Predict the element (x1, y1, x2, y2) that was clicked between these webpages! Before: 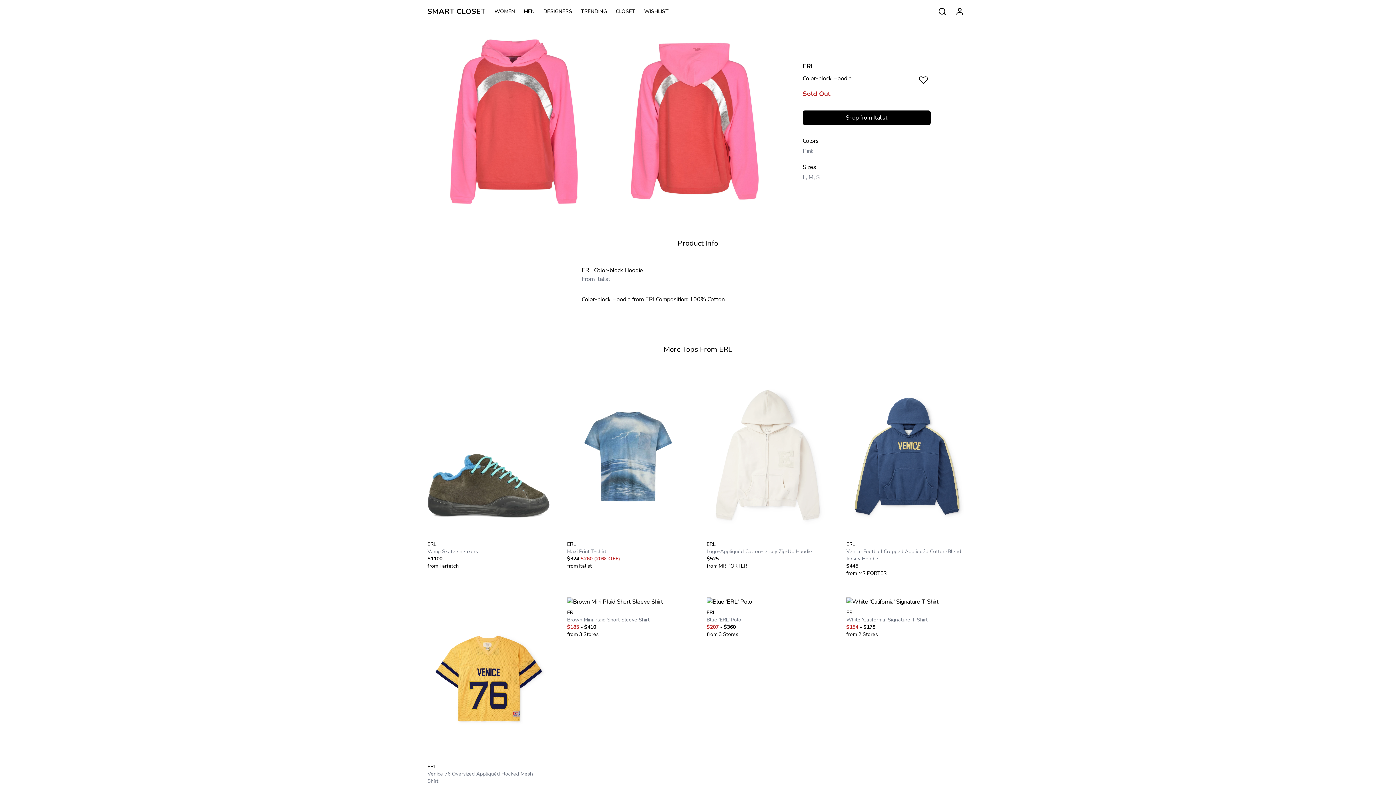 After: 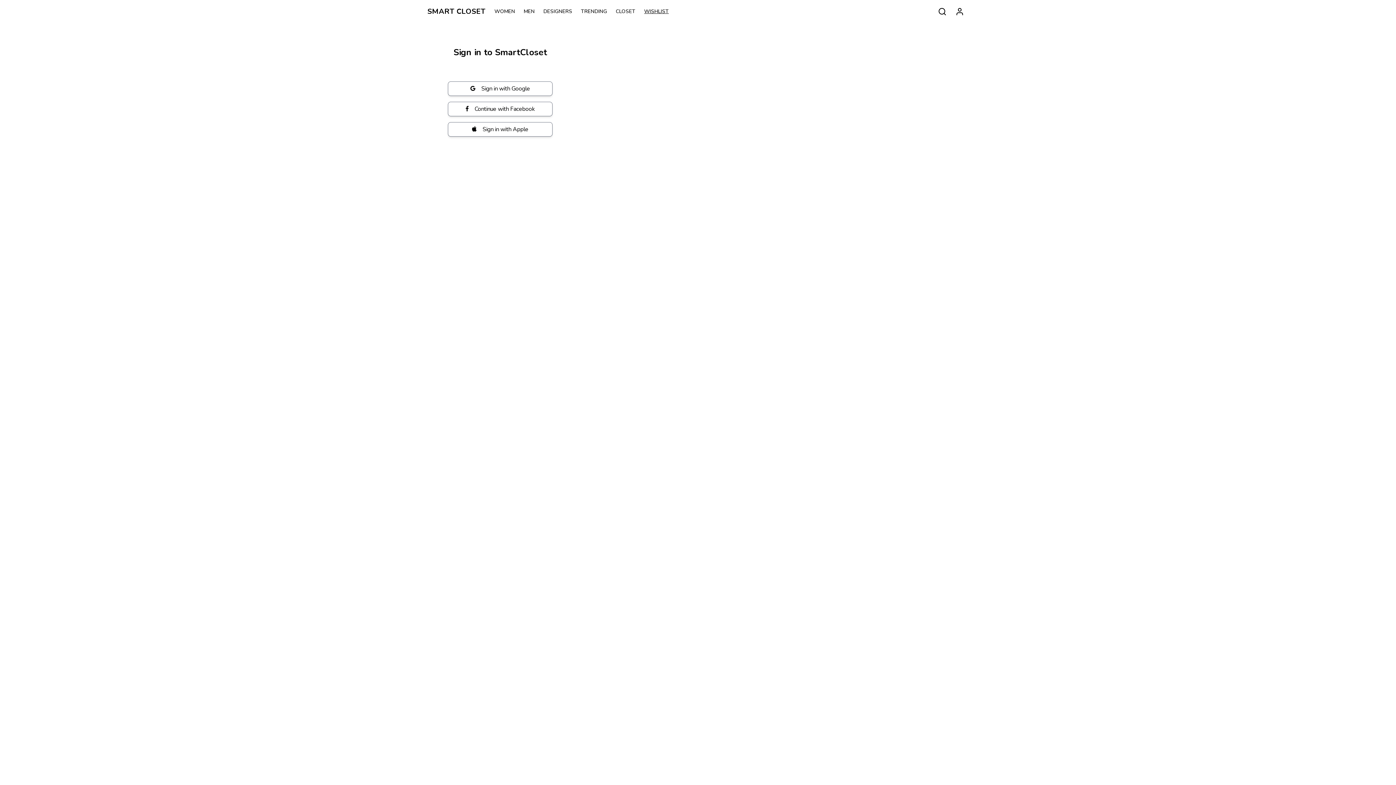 Action: bbox: (644, 8, 677, 15) label: WISHLIST